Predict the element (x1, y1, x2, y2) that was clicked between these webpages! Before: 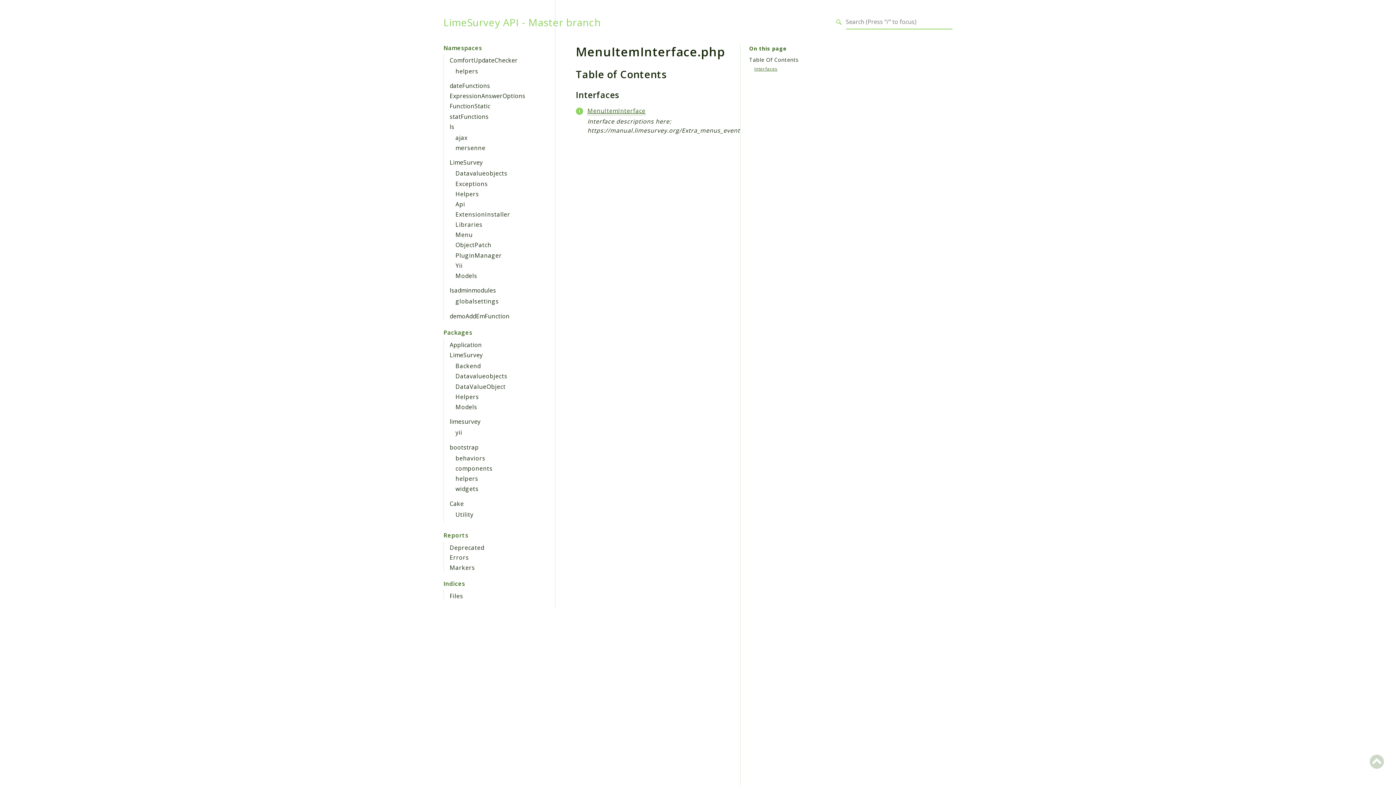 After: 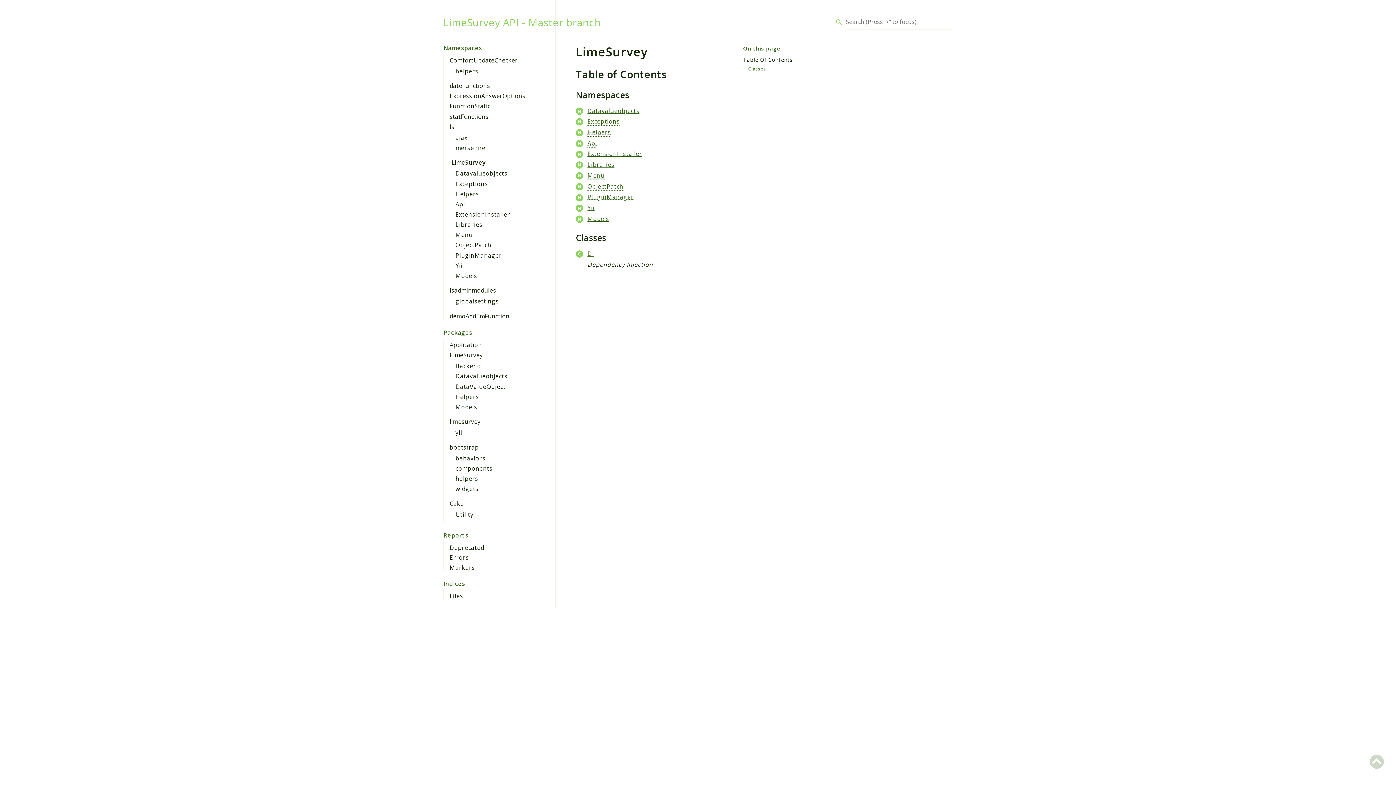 Action: bbox: (449, 158, 482, 166) label: LimeSurvey